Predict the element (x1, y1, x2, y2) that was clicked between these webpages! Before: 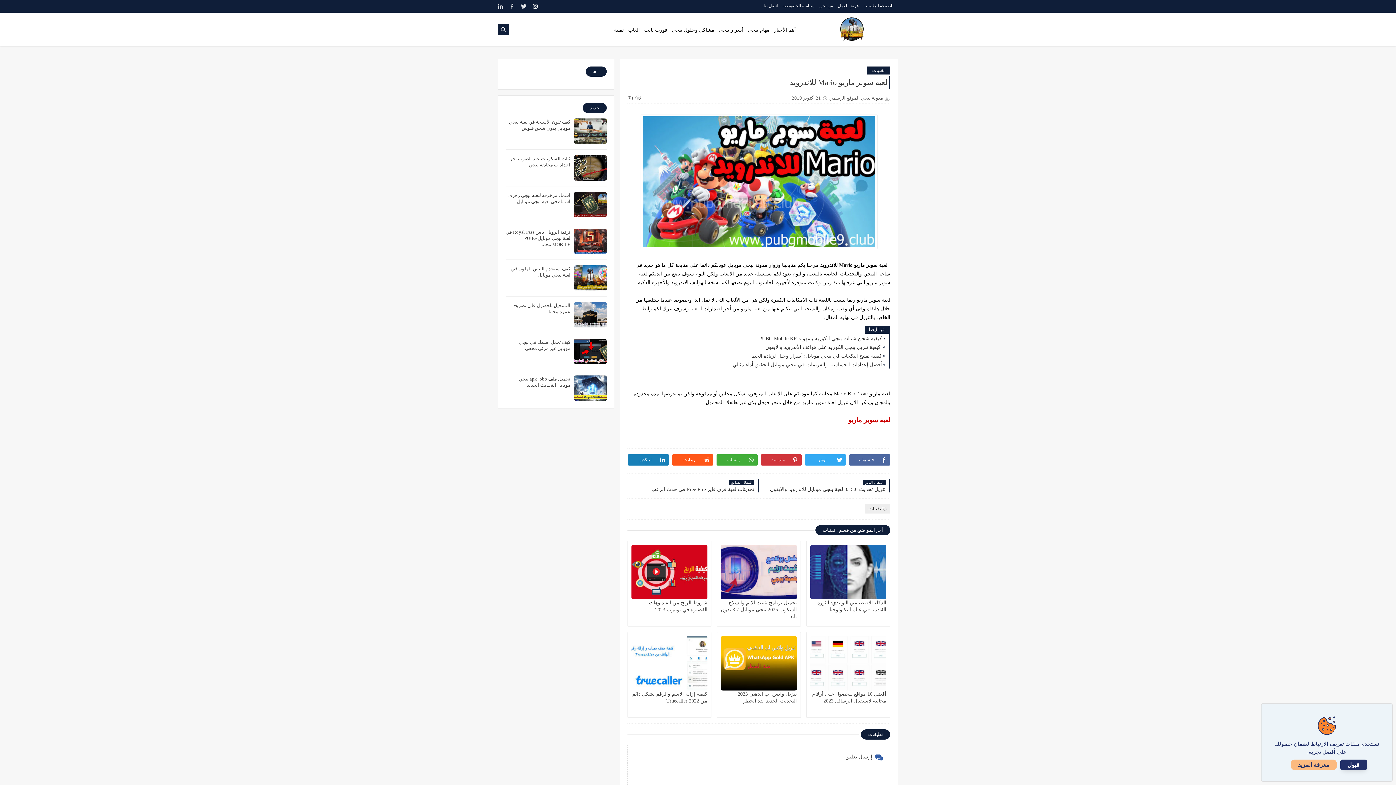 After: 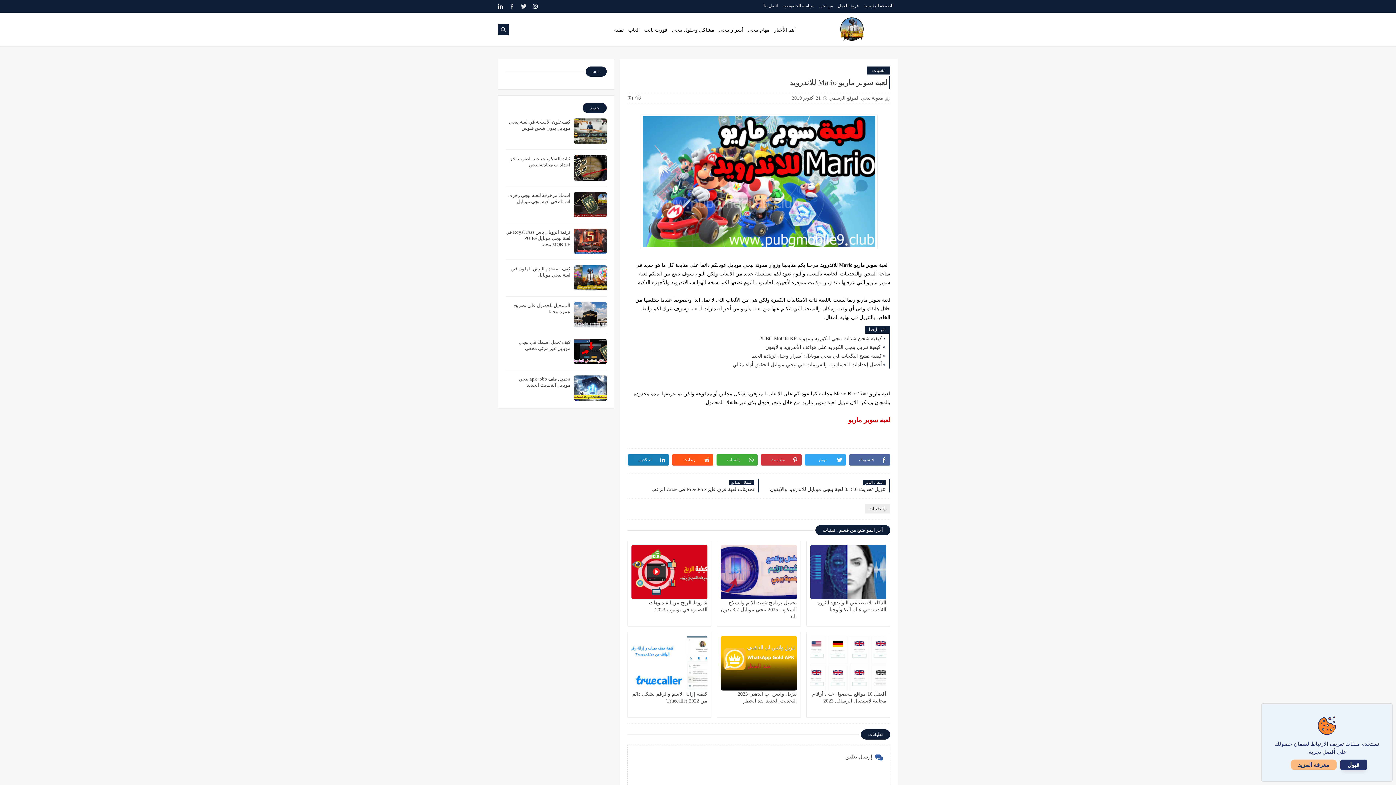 Action: bbox: (495, 1, 505, 11)